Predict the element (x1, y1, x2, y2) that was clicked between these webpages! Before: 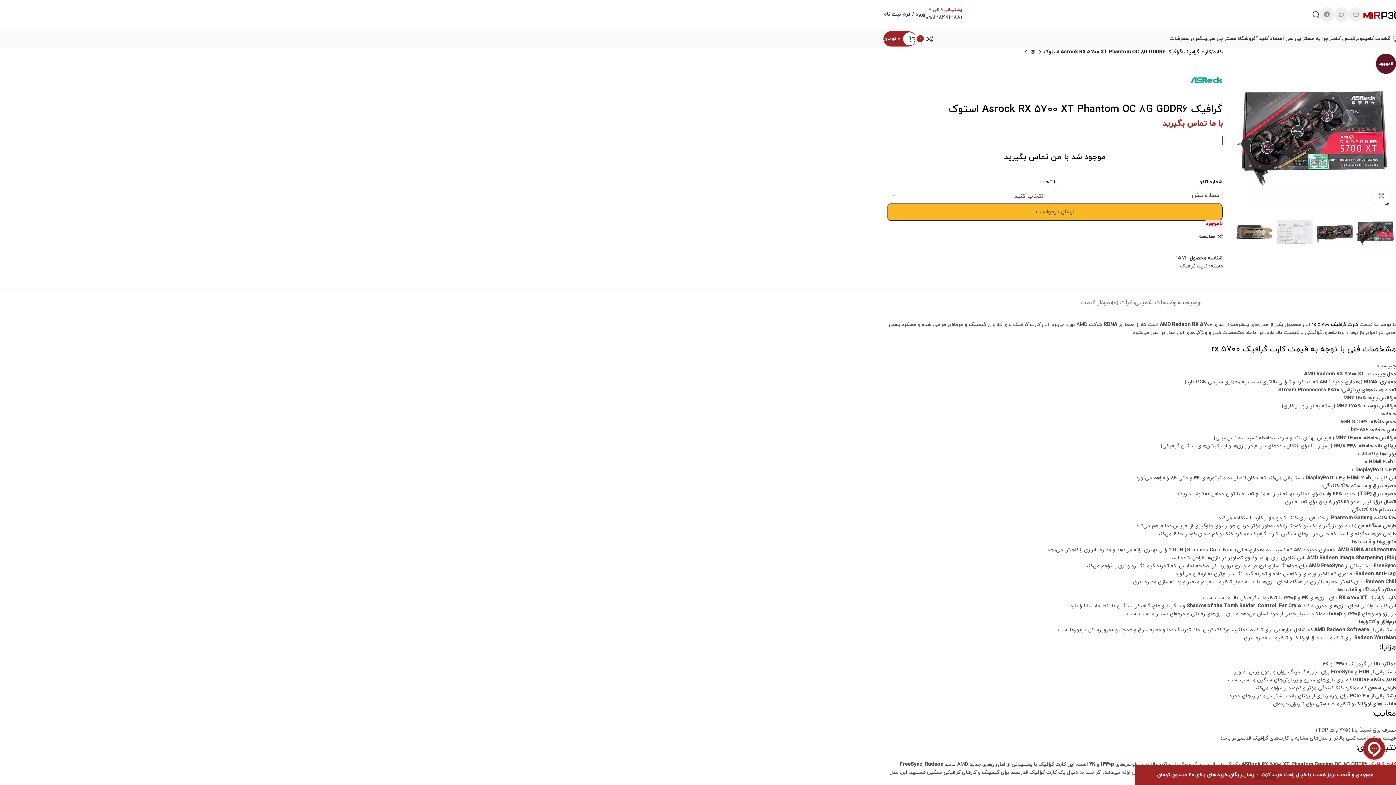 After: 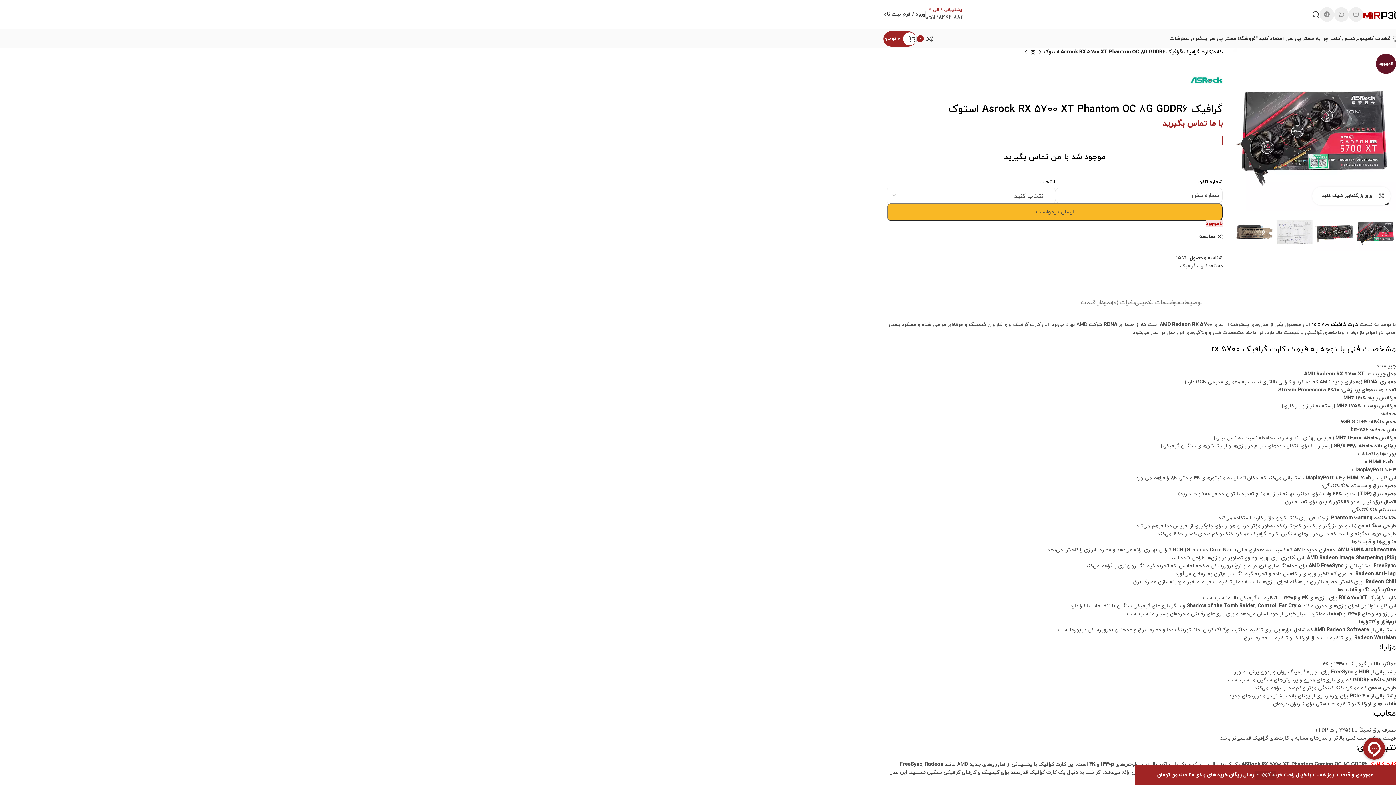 Action: bbox: (1372, 186, 1390, 205) label: برای بزرگنمایی کلیک کنید